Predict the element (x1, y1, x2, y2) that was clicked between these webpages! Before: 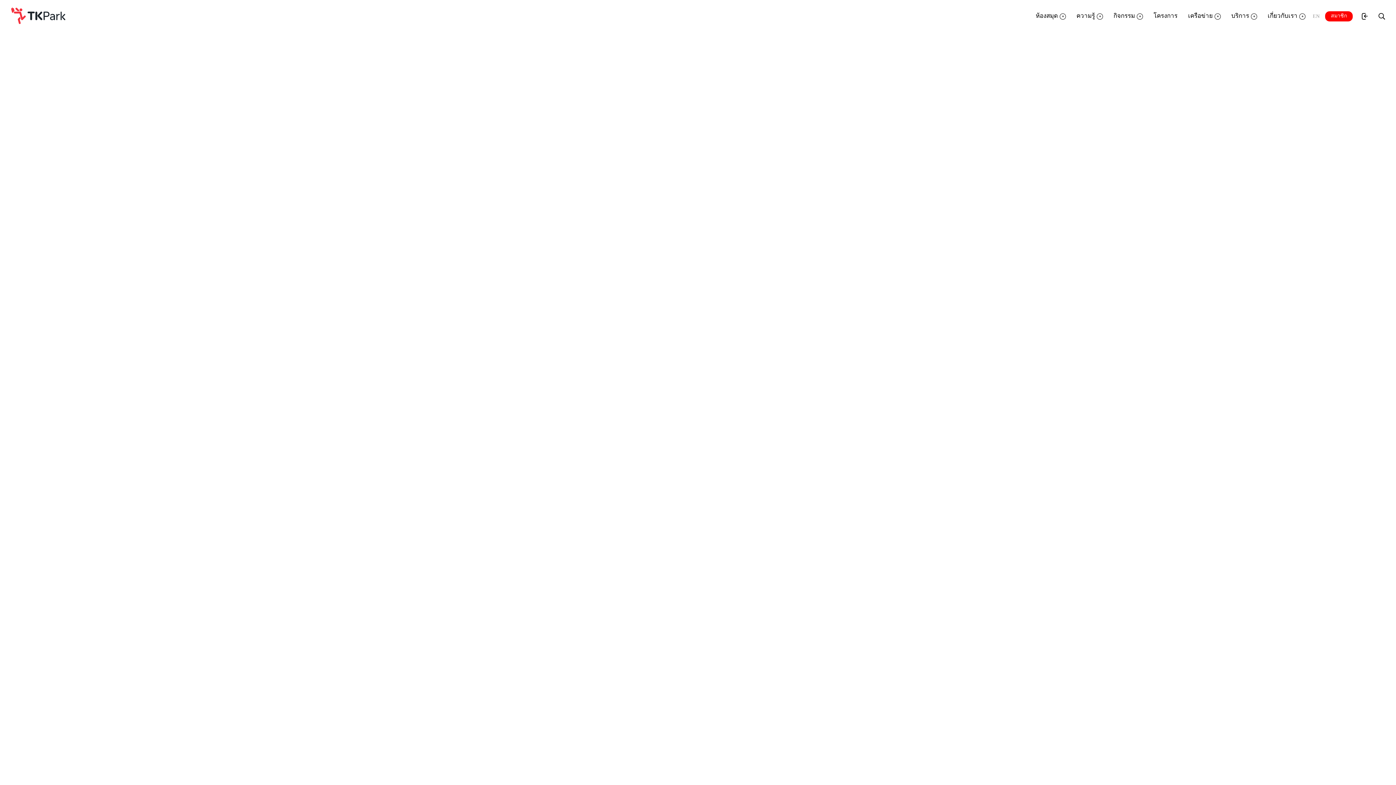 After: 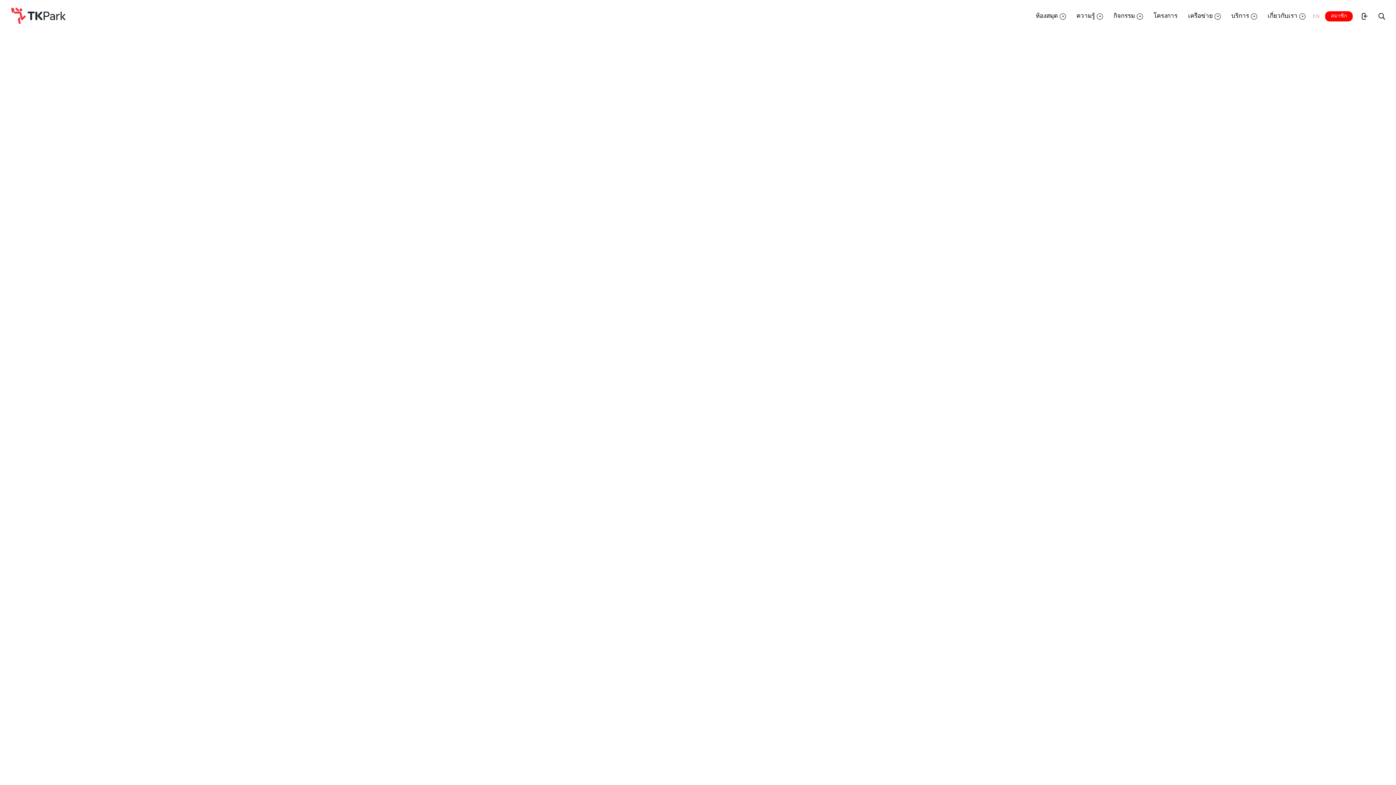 Action: bbox: (1378, 13, 1385, 19)